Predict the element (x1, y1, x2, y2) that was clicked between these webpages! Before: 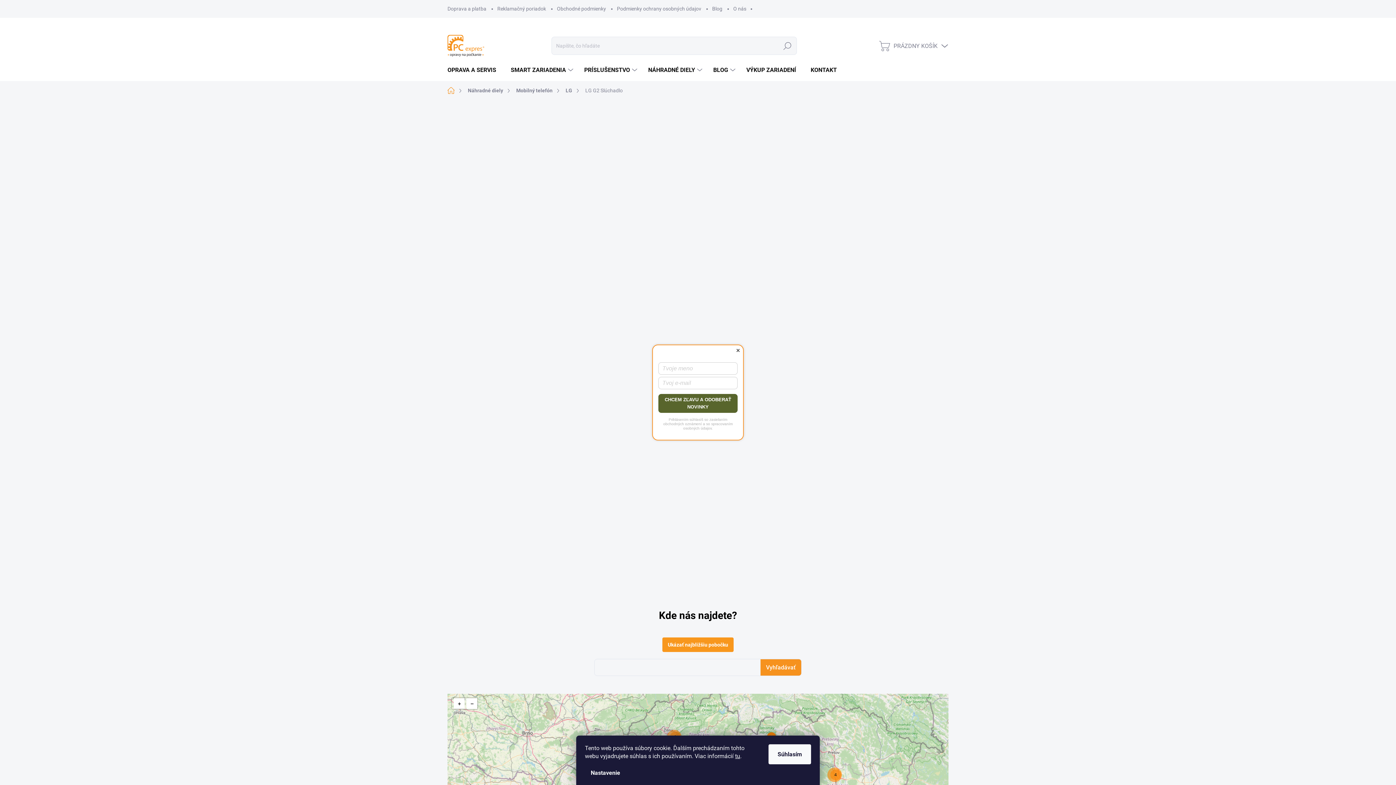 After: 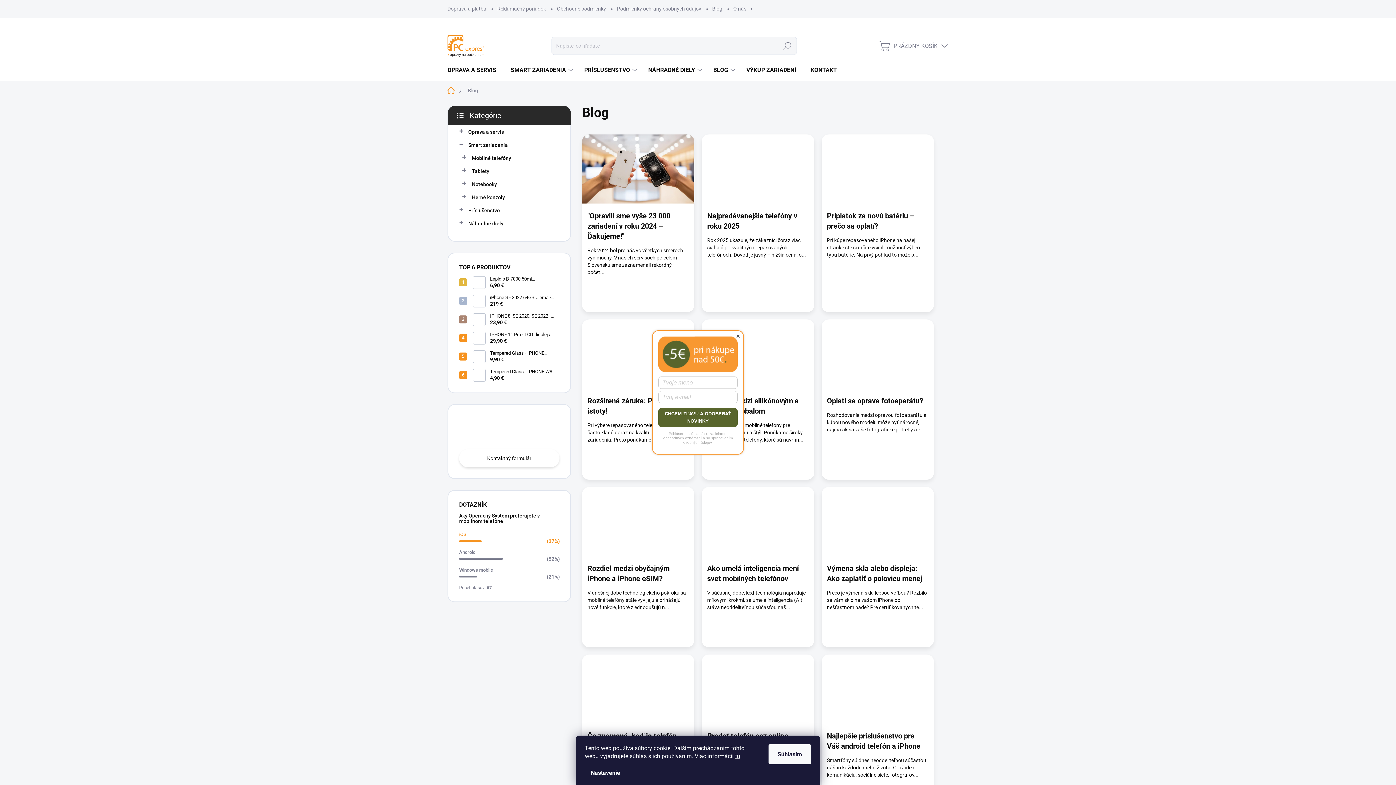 Action: bbox: (706, 0, 728, 17) label: Blog